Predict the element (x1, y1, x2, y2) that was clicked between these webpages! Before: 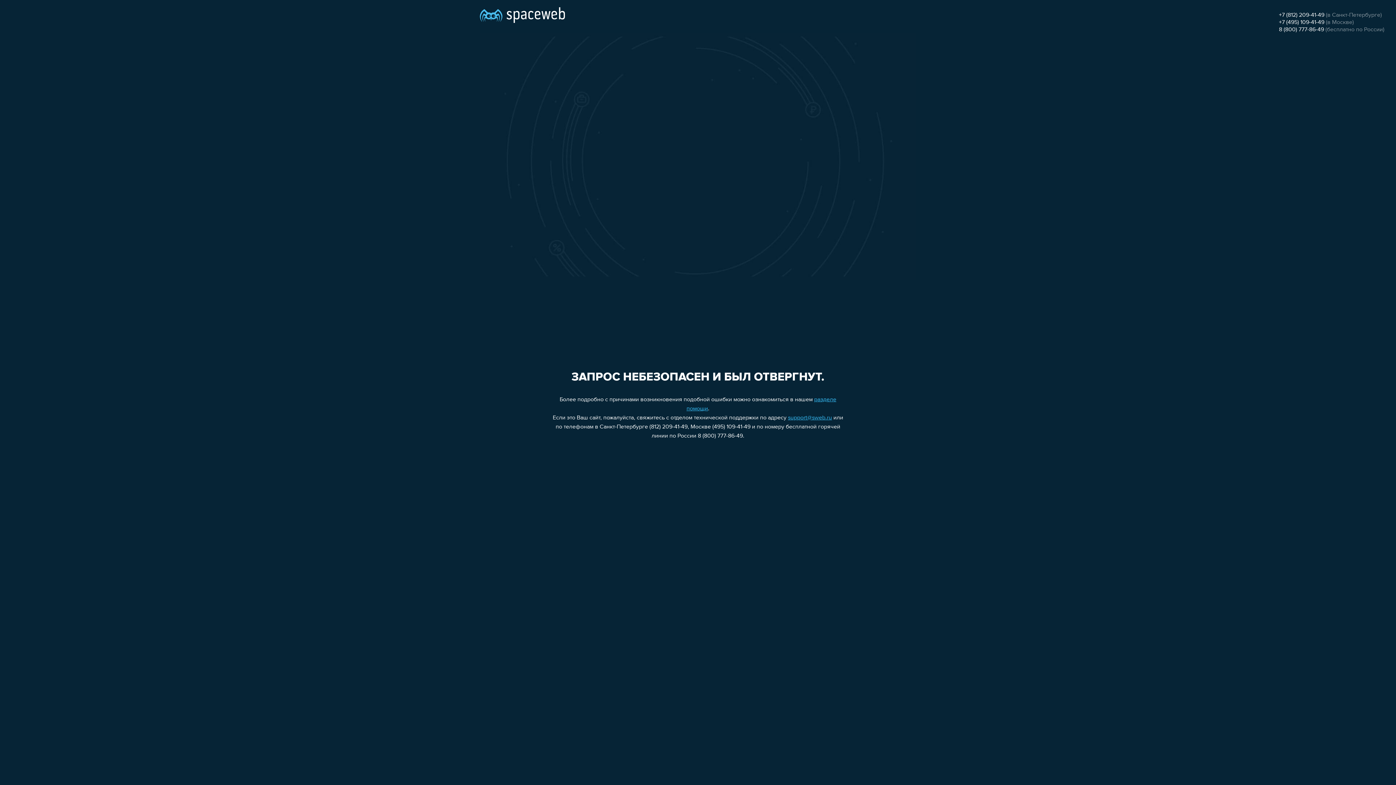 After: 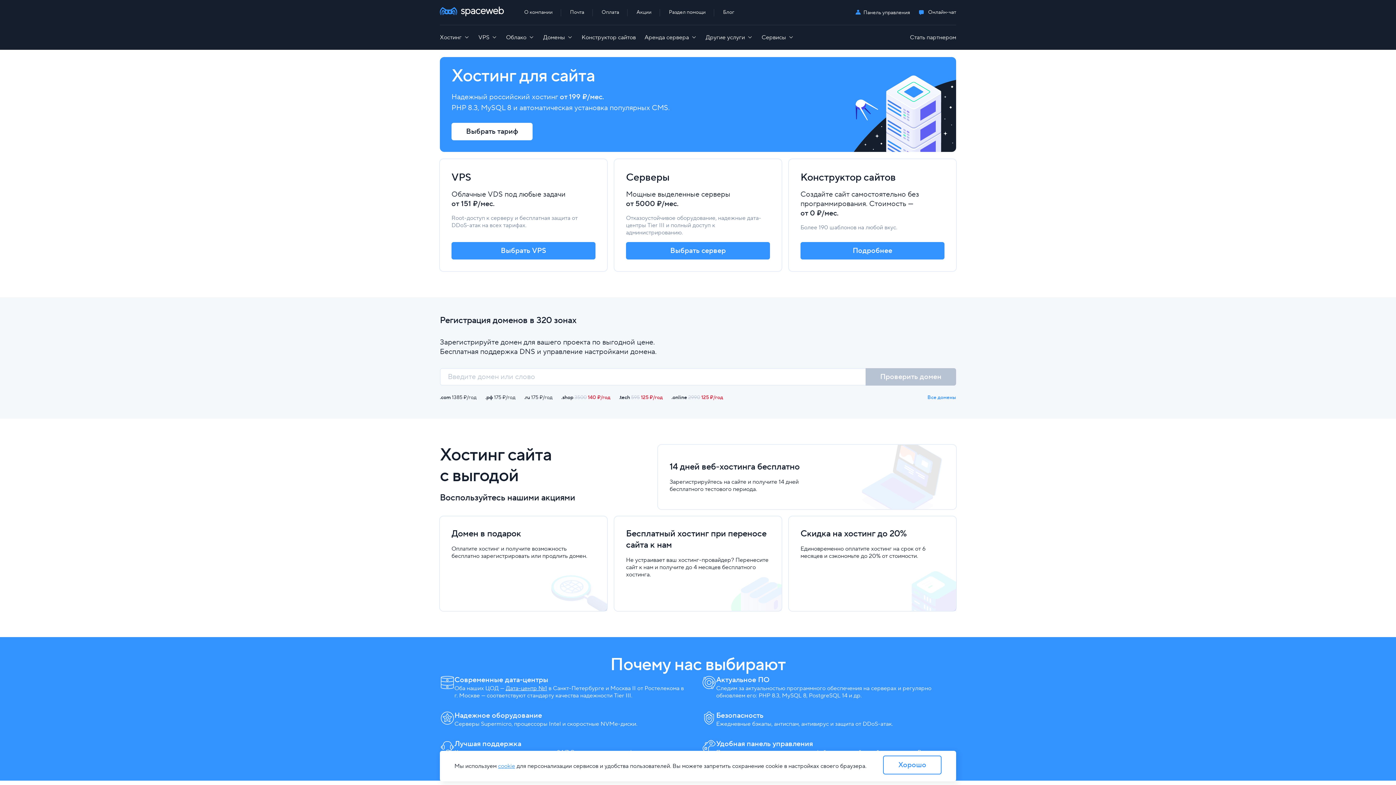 Action: bbox: (480, 0, 565, 25)